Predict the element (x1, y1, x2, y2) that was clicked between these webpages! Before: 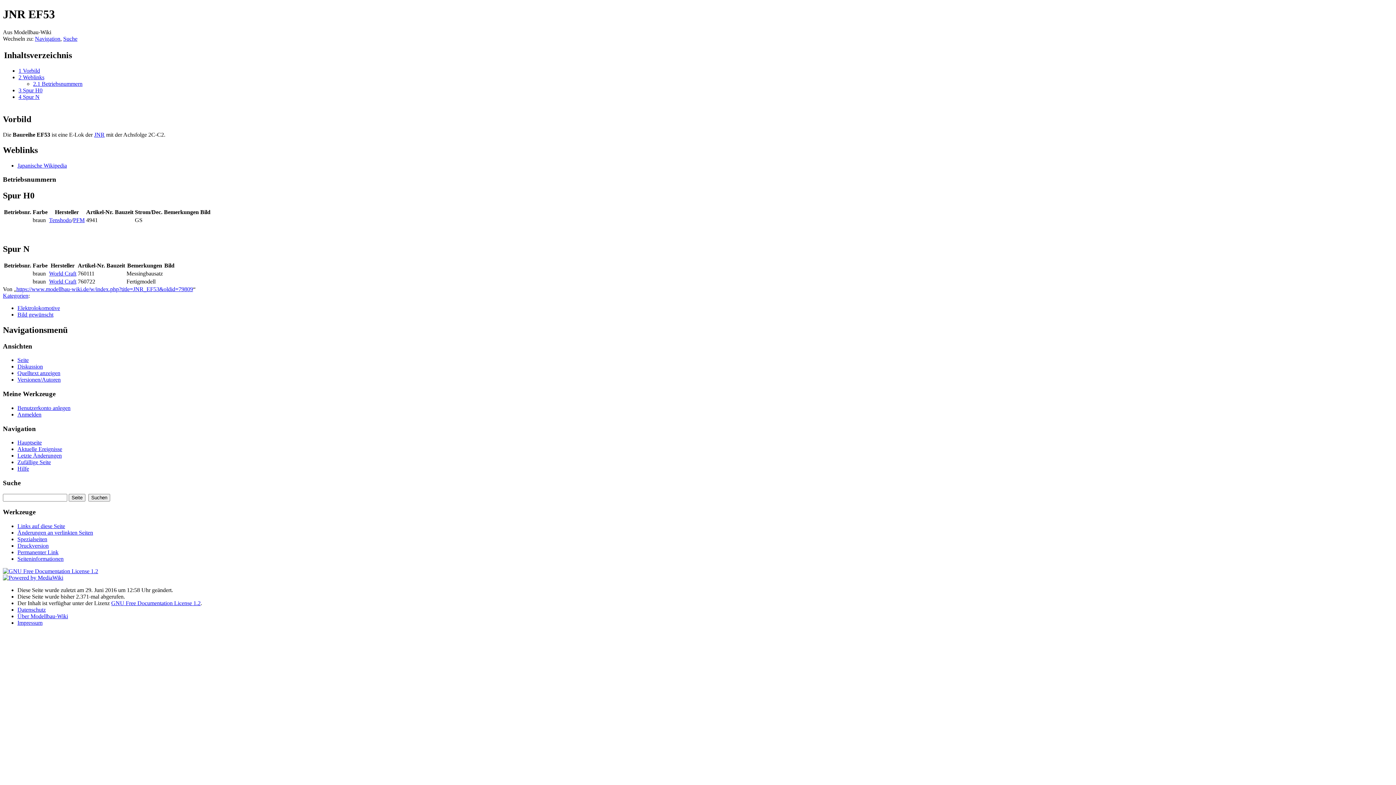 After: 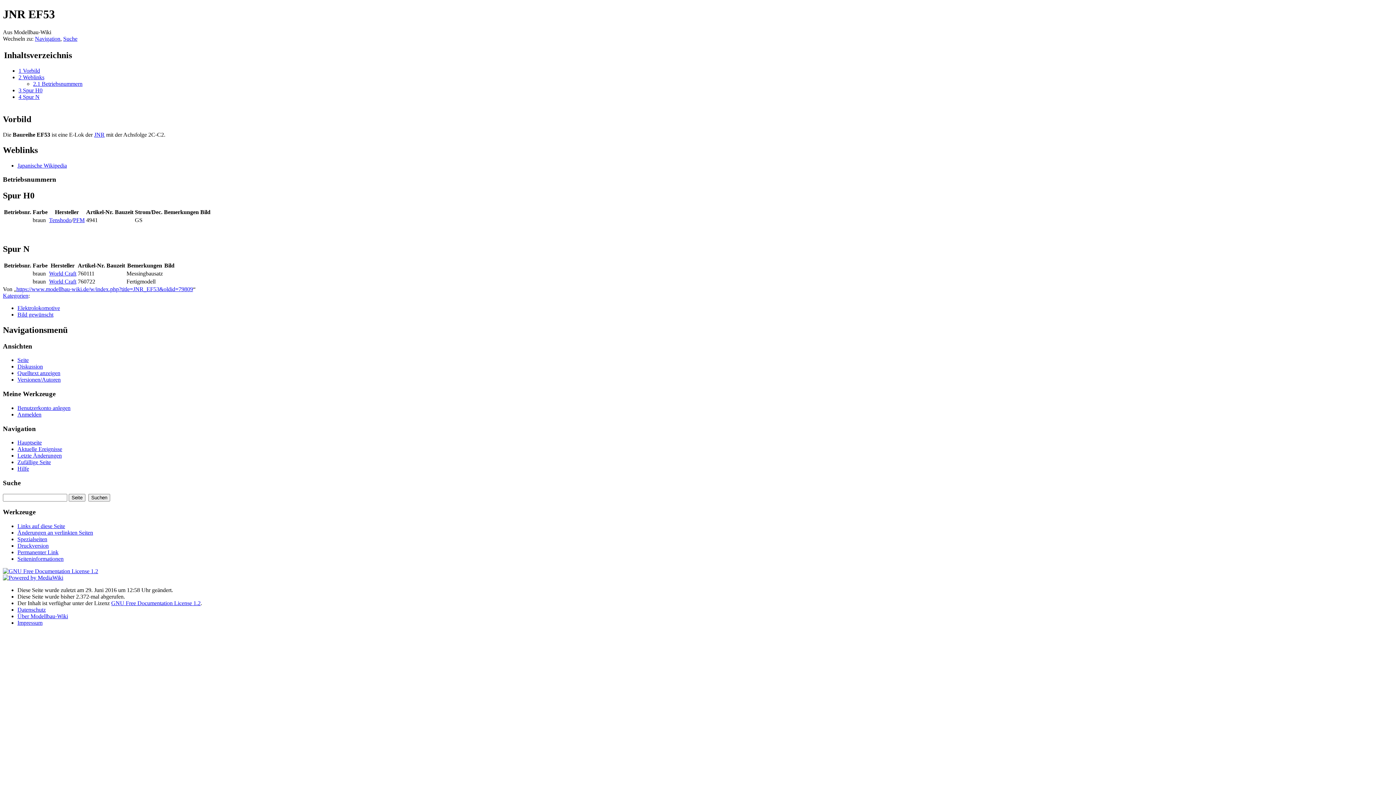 Action: bbox: (17, 357, 28, 363) label: Seite